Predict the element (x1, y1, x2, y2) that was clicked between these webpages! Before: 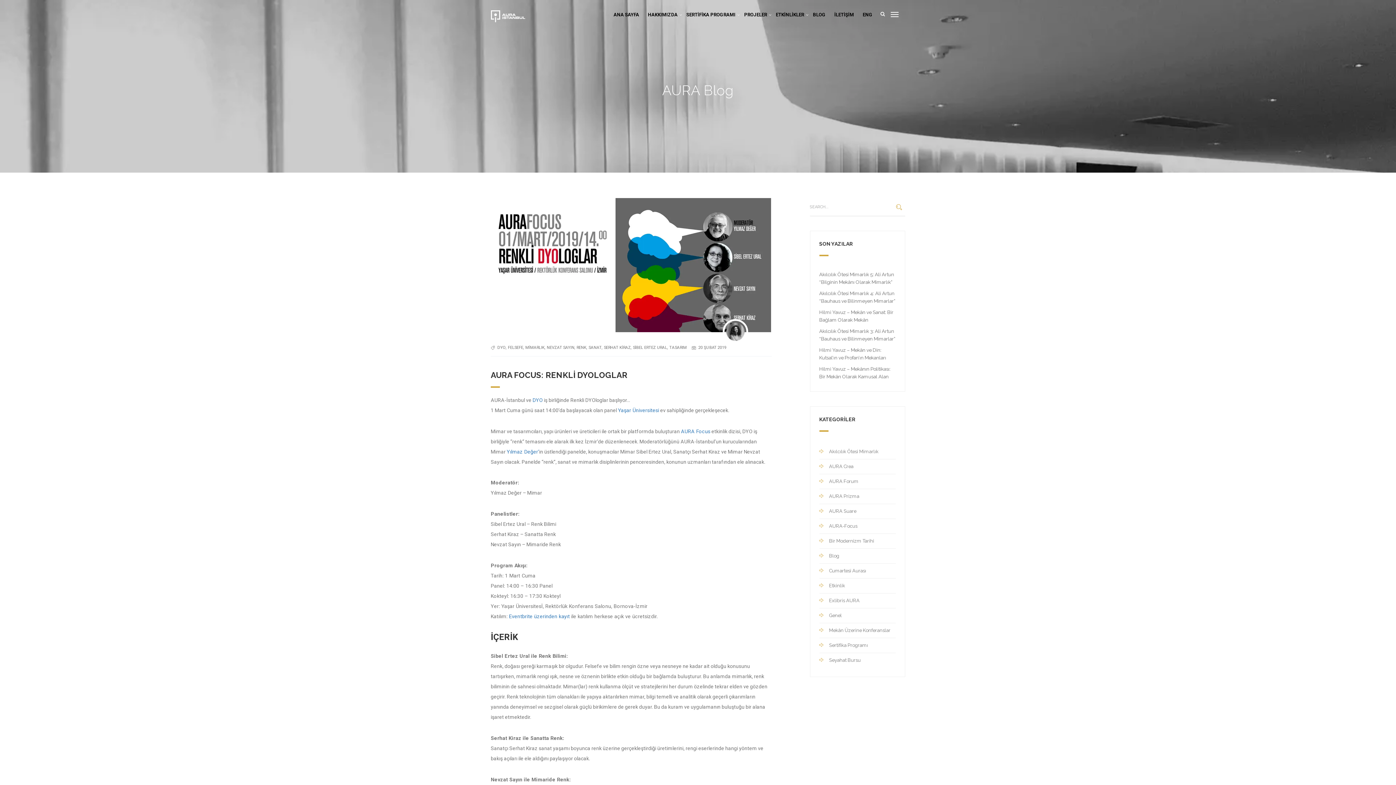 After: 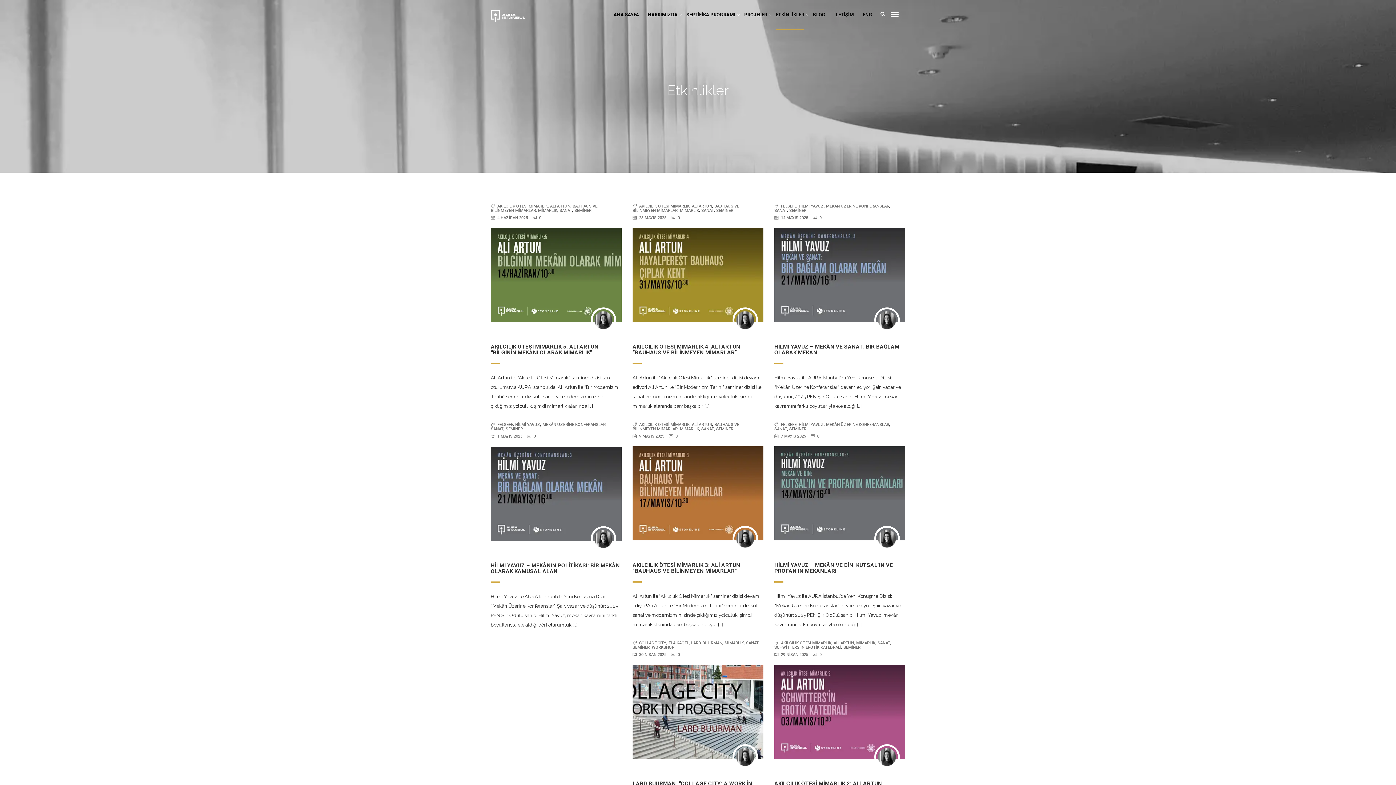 Action: label: ETKİNLİKLER bbox: (776, 0, 804, 29)